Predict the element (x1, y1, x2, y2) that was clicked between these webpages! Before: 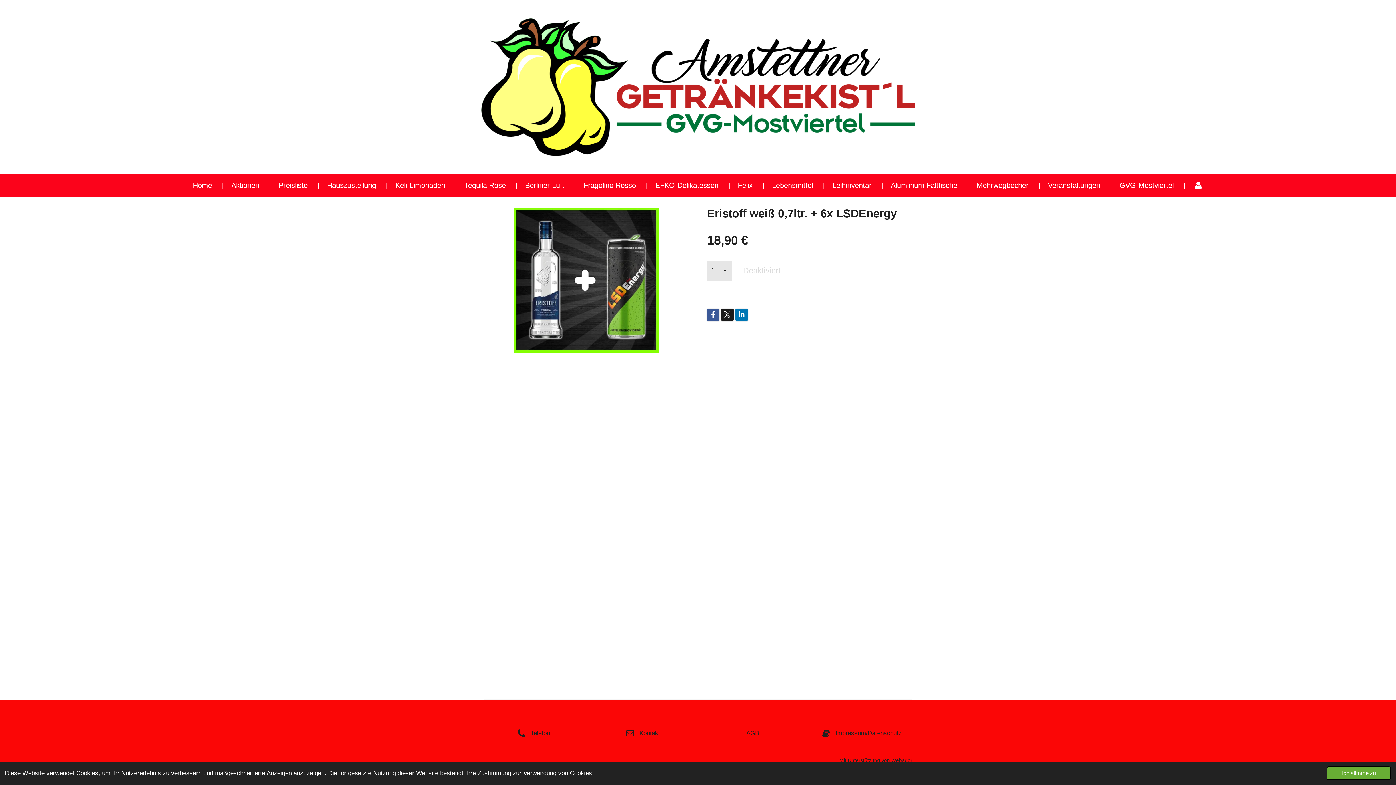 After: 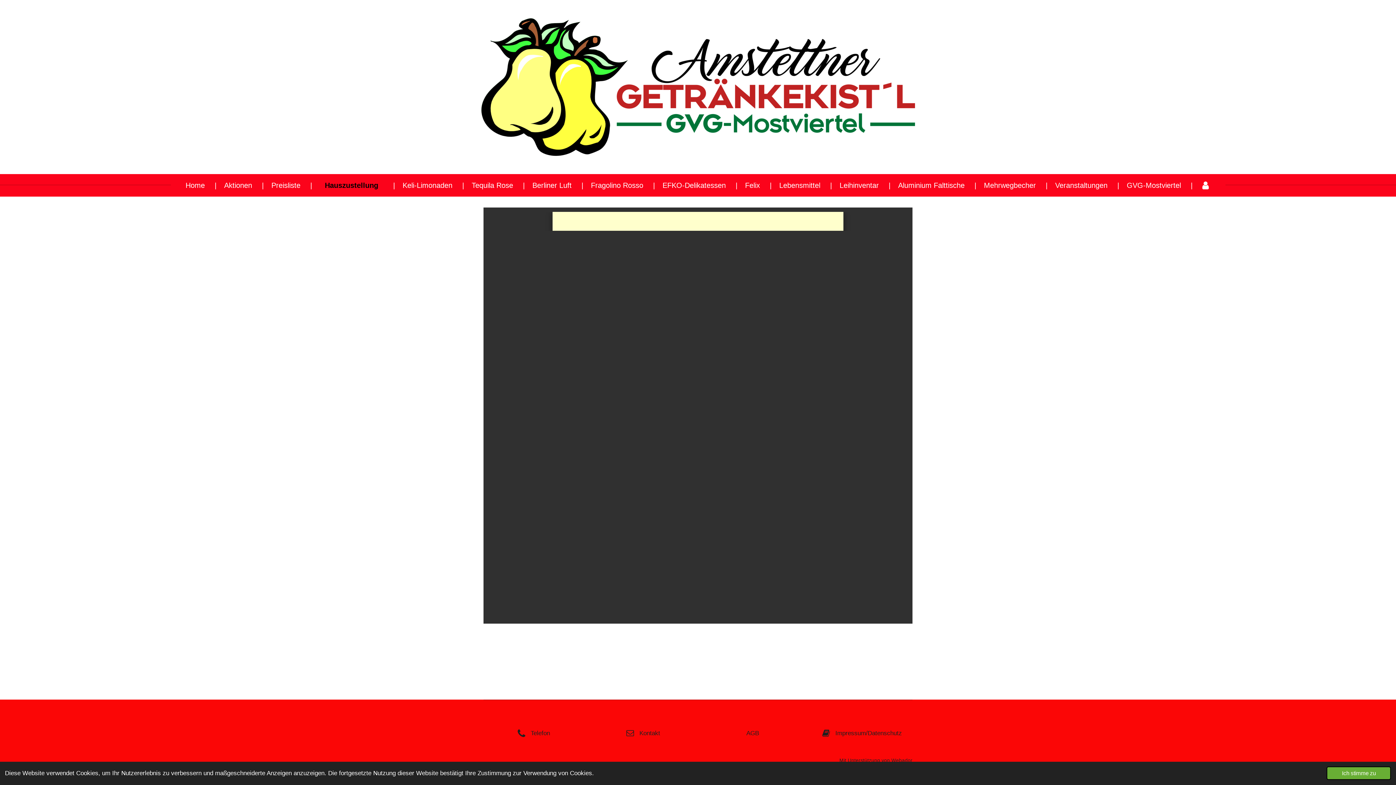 Action: label: Hauszustellung bbox: (321, 177, 382, 193)